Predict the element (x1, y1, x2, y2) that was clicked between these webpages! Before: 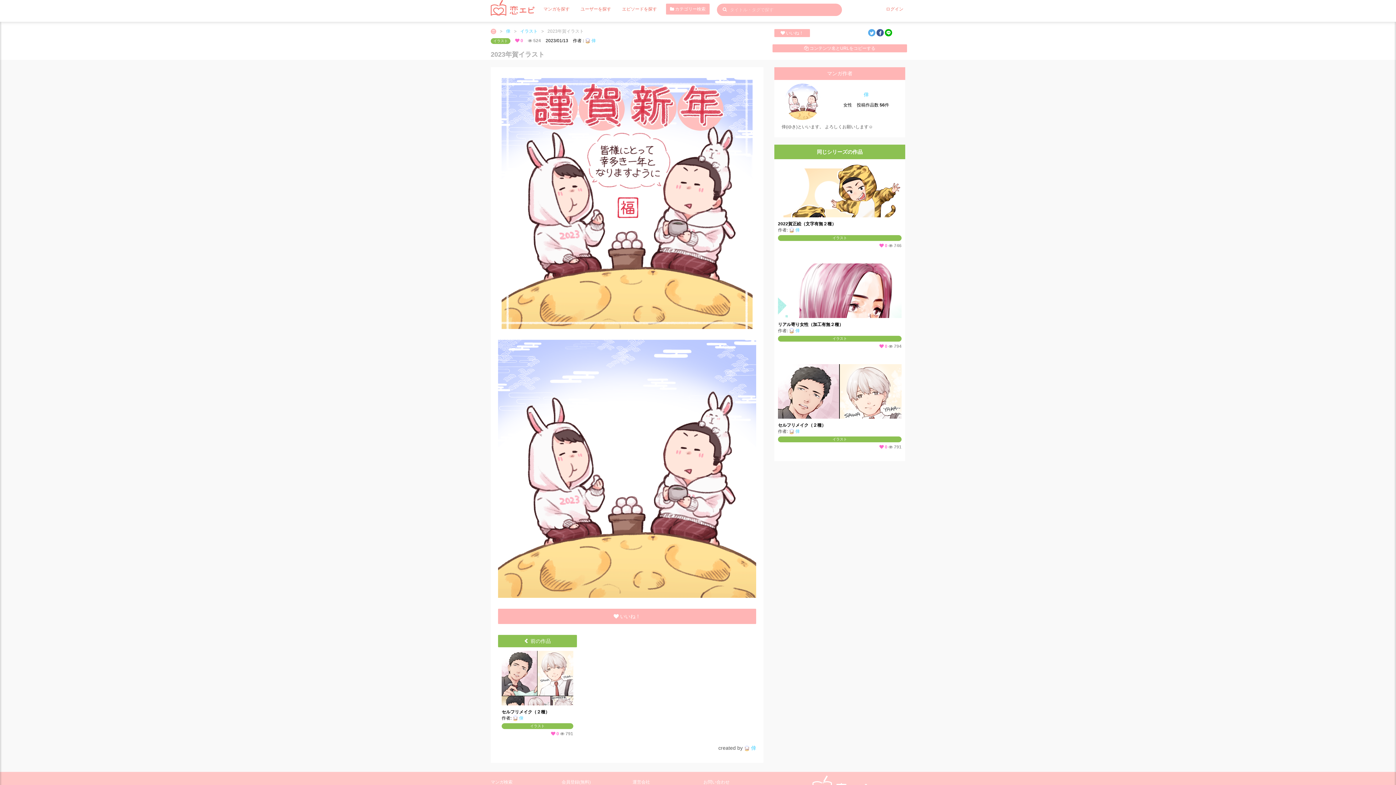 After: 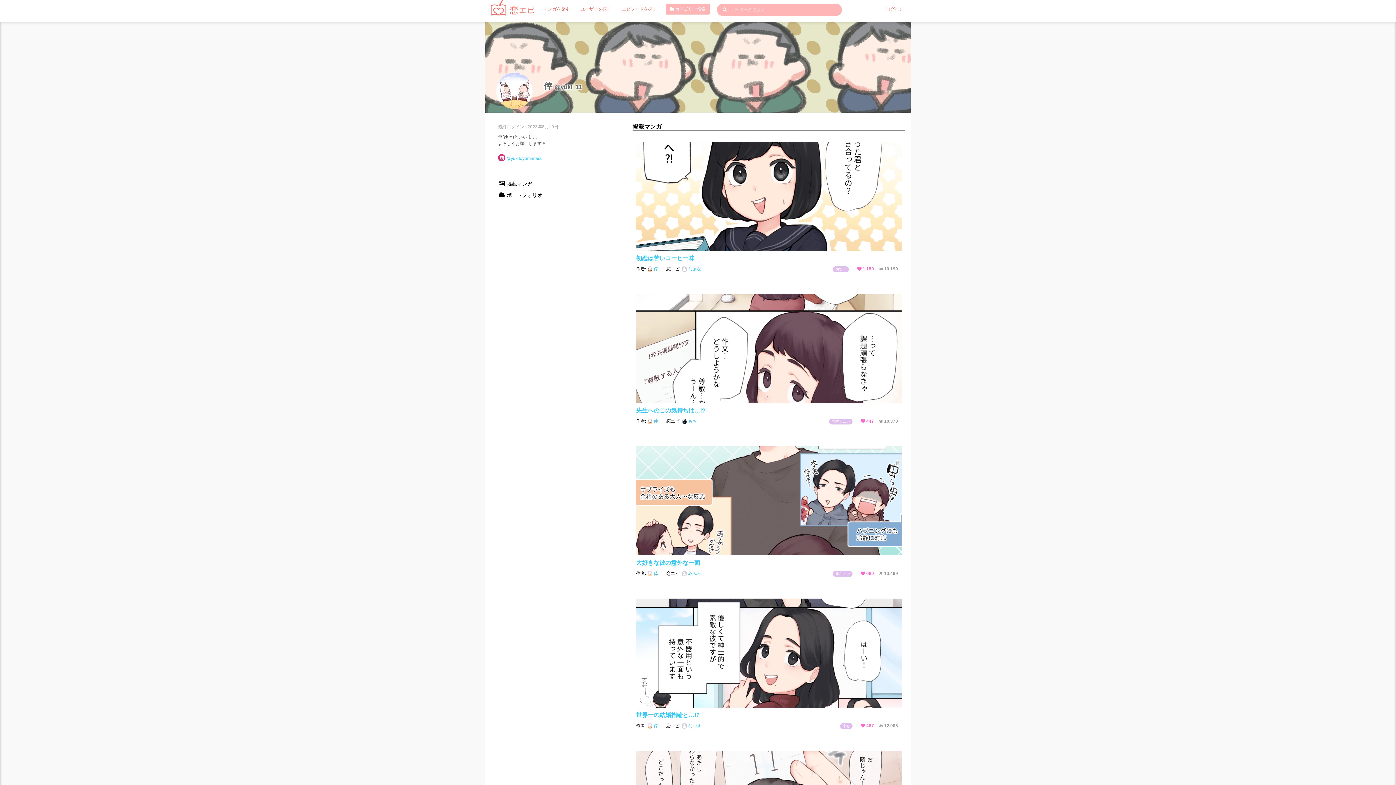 Action: bbox: (784, 98, 821, 104)